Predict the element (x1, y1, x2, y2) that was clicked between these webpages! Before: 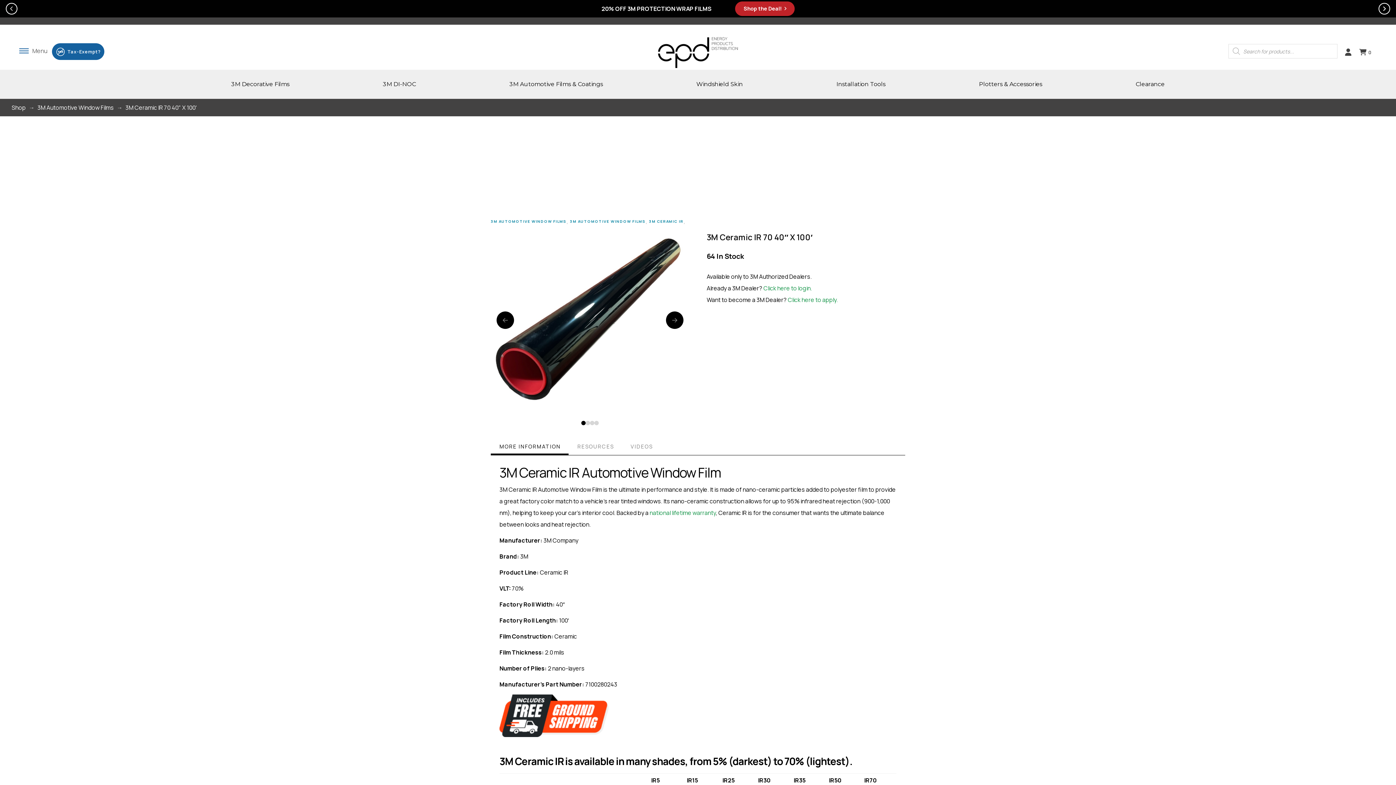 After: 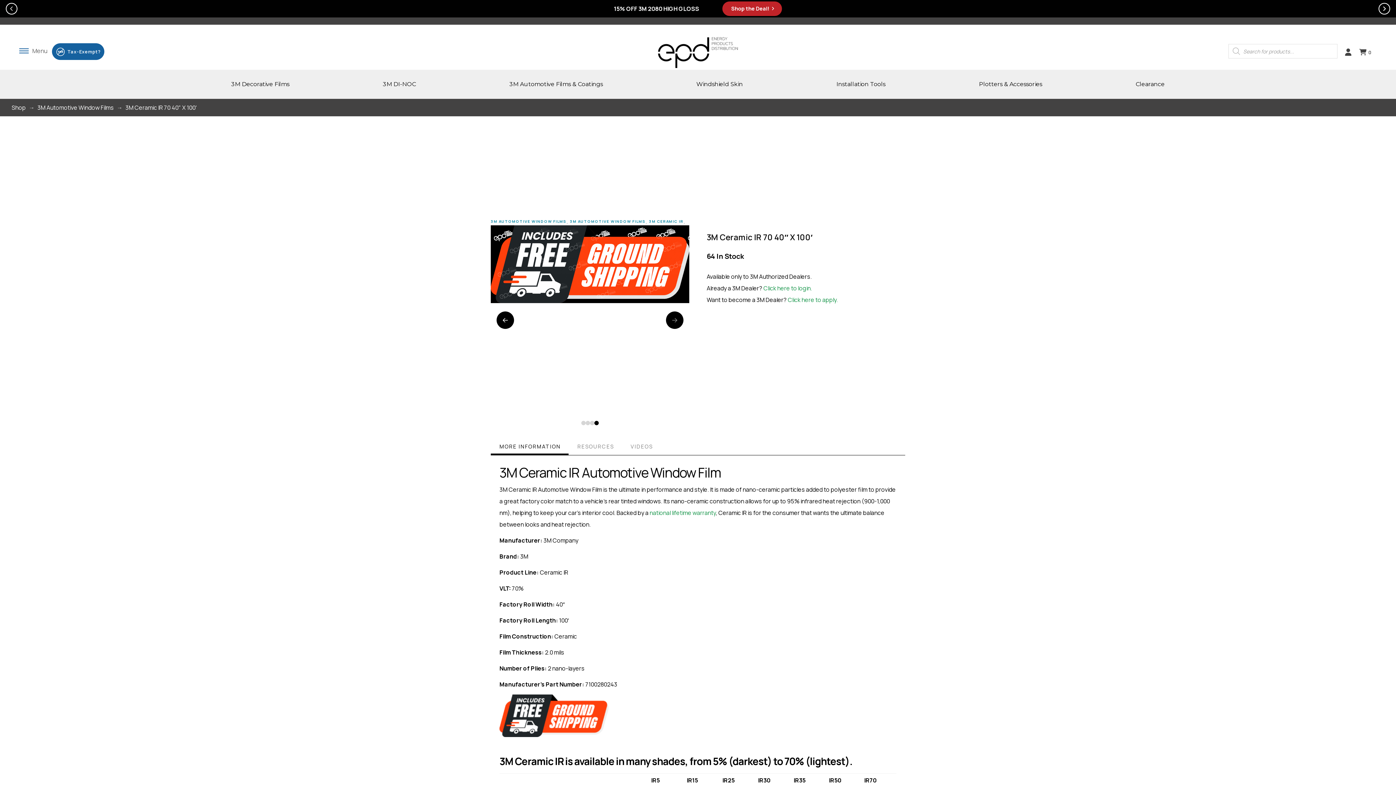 Action: bbox: (496, 311, 514, 329)